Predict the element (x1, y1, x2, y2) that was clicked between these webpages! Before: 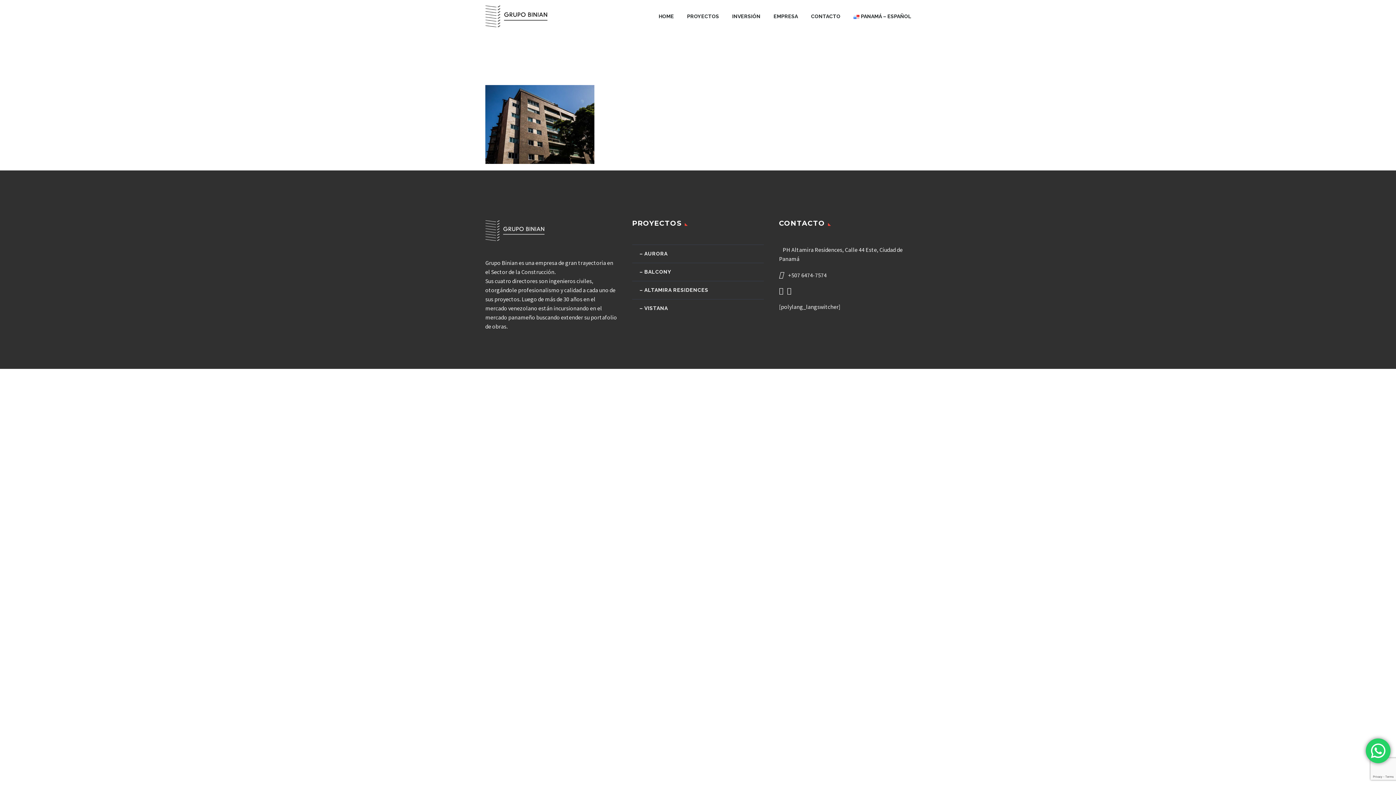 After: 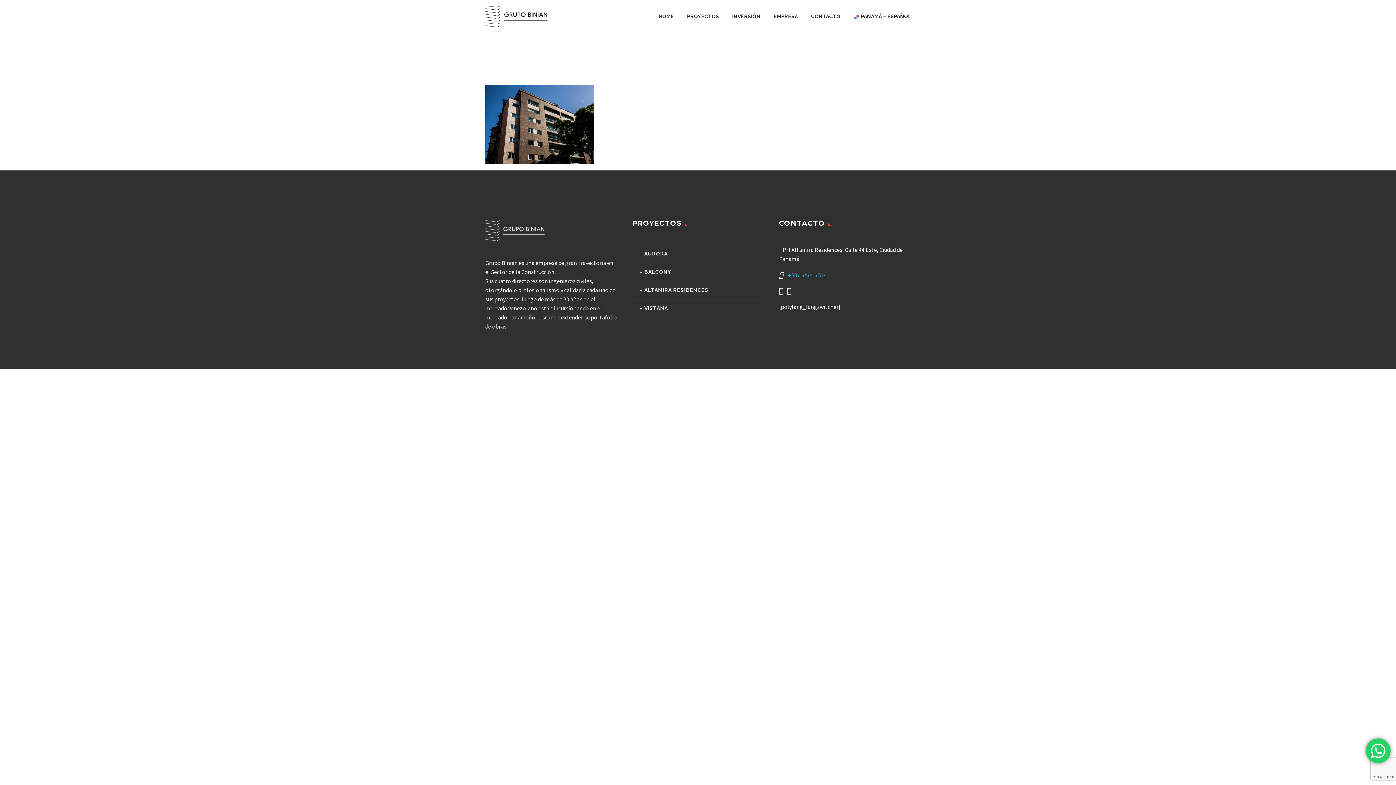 Action: bbox: (787, 271, 826, 278) label:  +507 6474-7574